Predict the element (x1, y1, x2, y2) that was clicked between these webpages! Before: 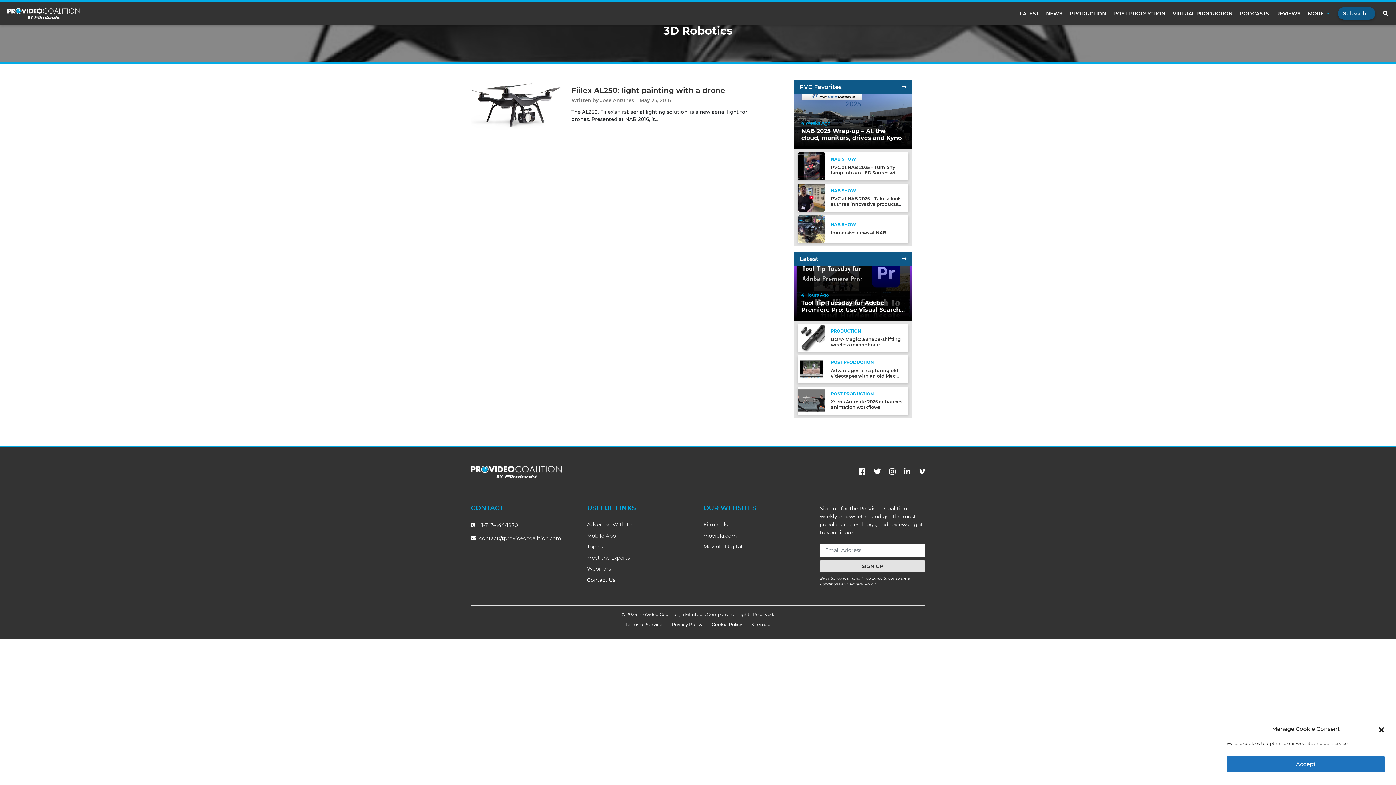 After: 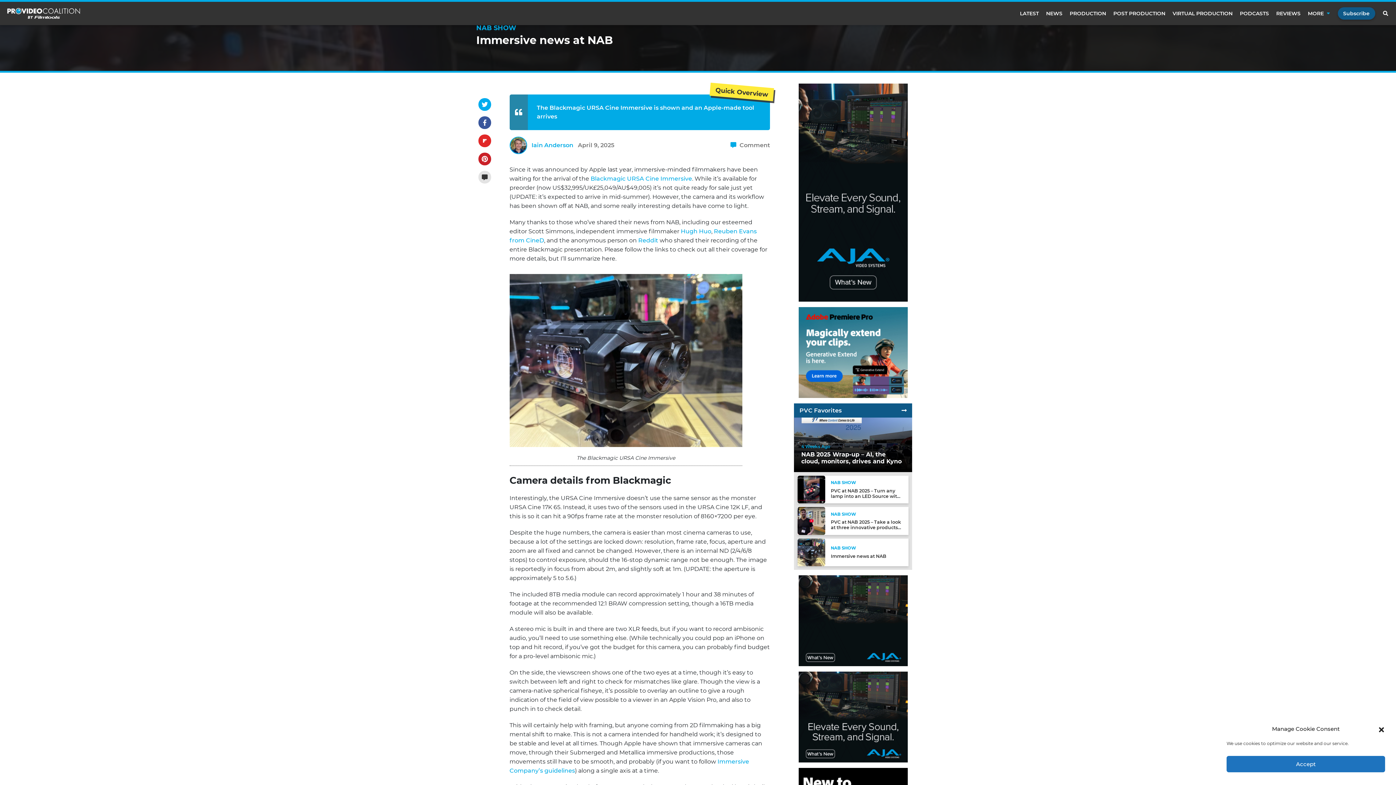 Action: label: Immersive news at NAB bbox: (831, 230, 886, 235)